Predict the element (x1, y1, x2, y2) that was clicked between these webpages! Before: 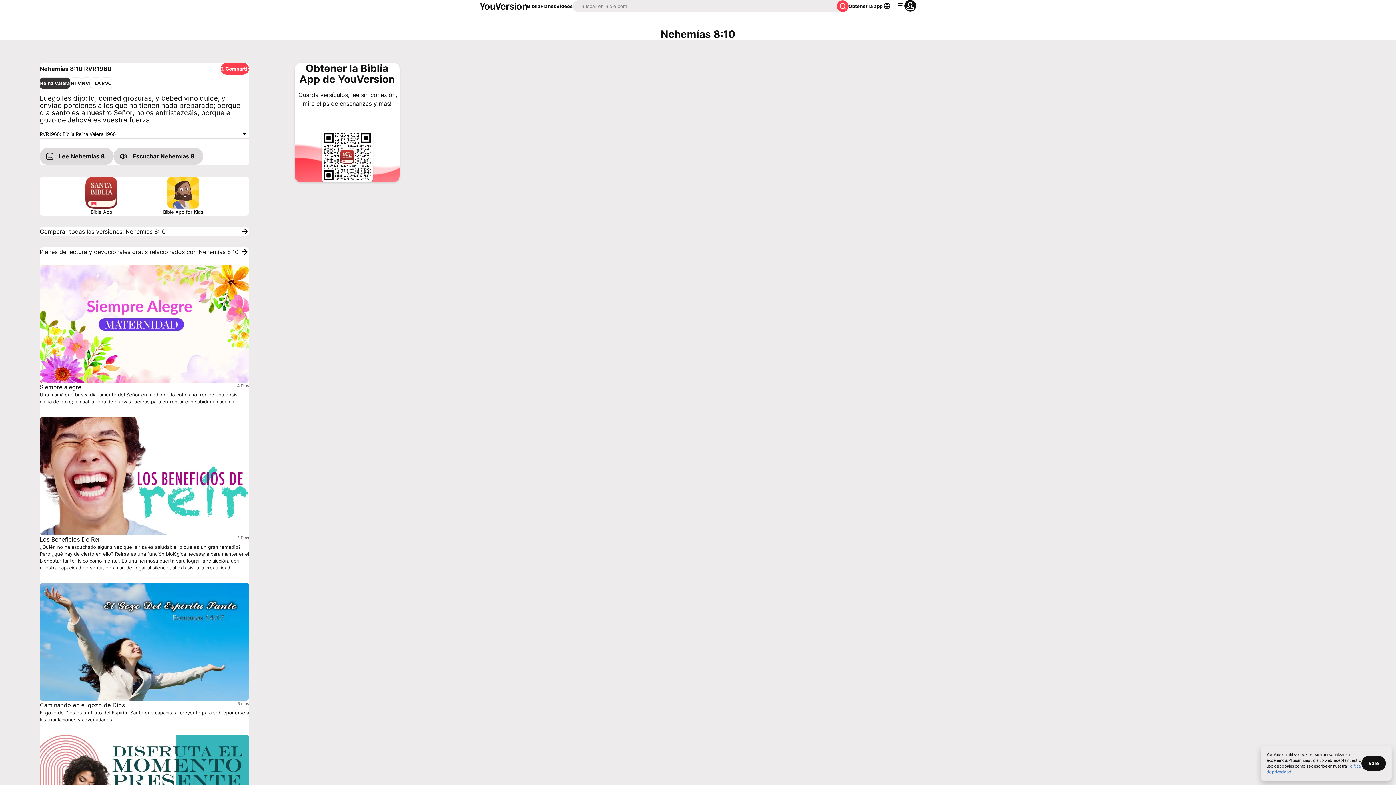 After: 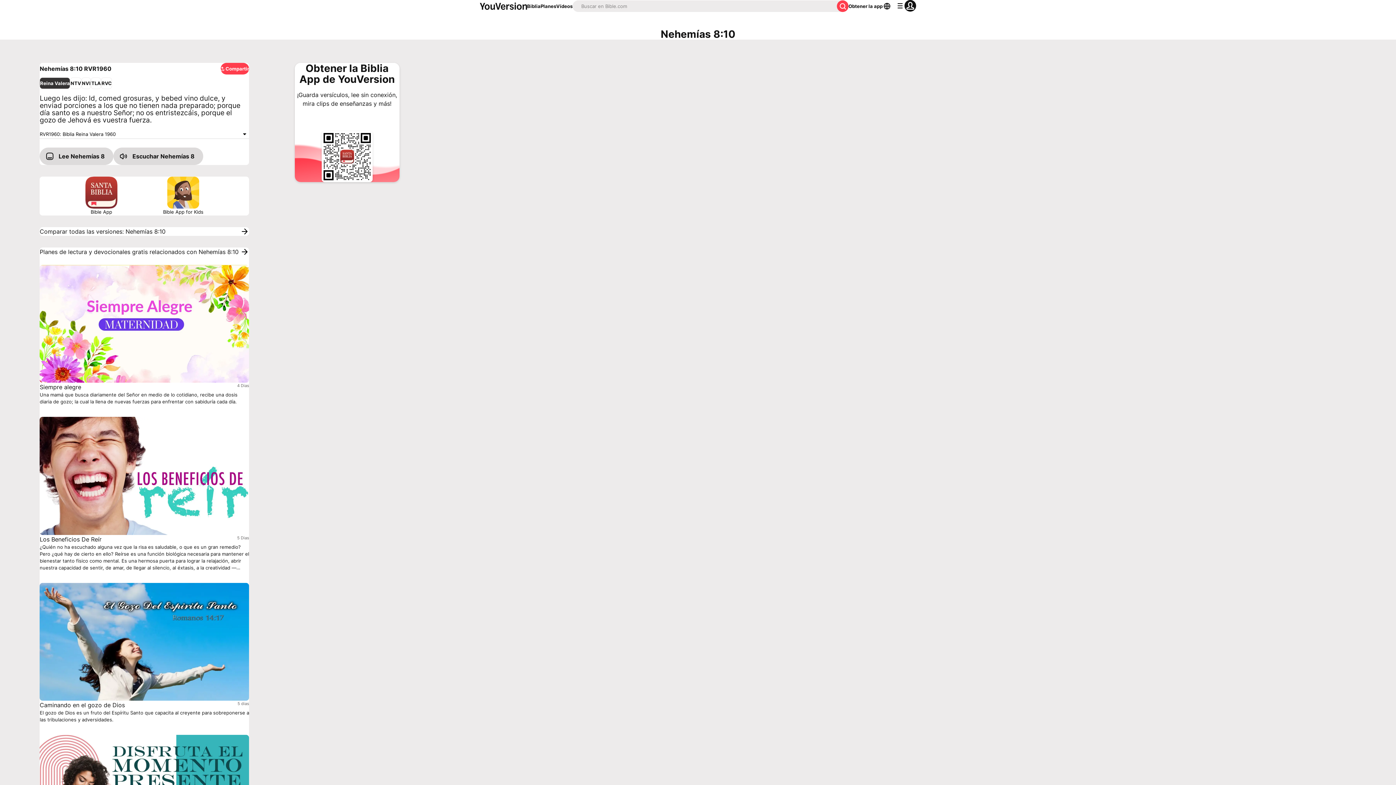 Action: label: Vale bbox: (1361, 756, 1386, 771)